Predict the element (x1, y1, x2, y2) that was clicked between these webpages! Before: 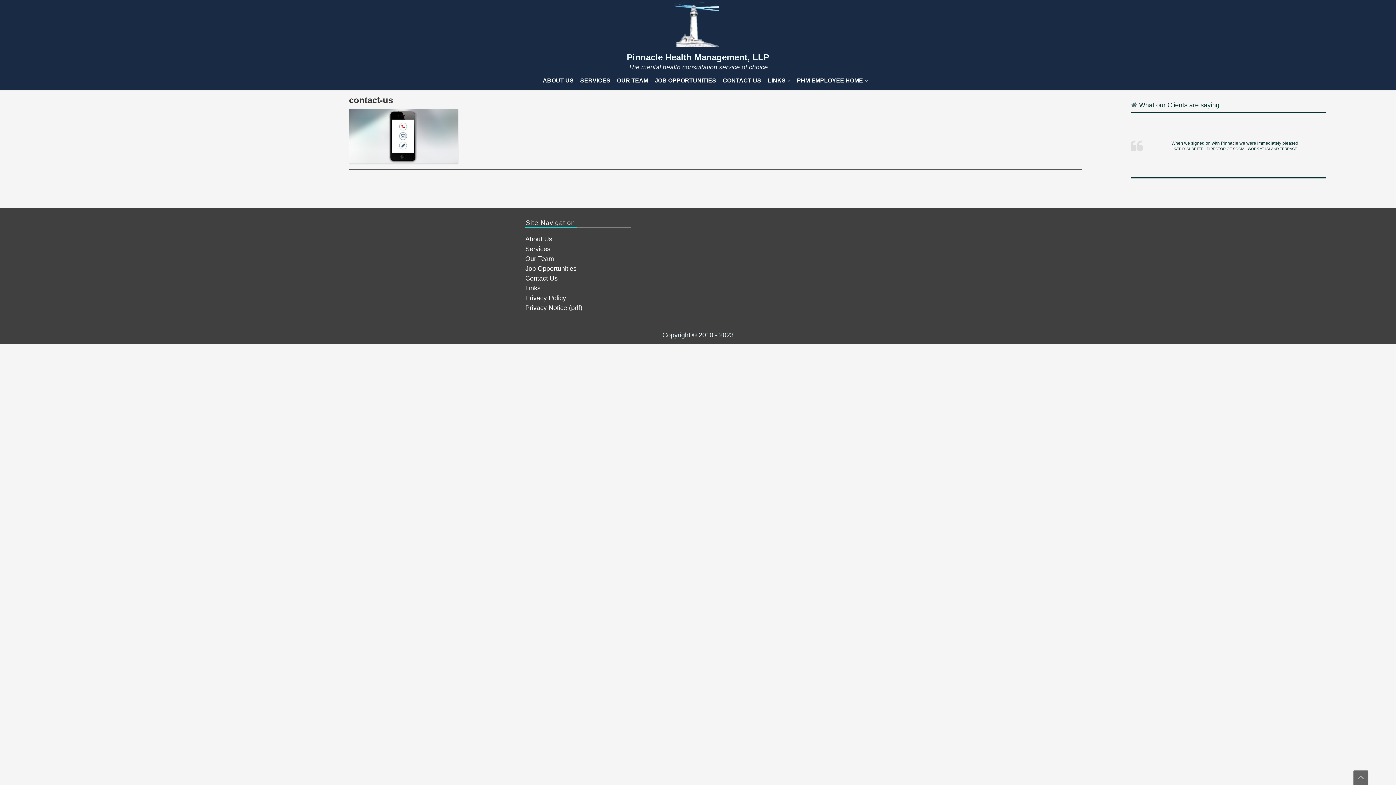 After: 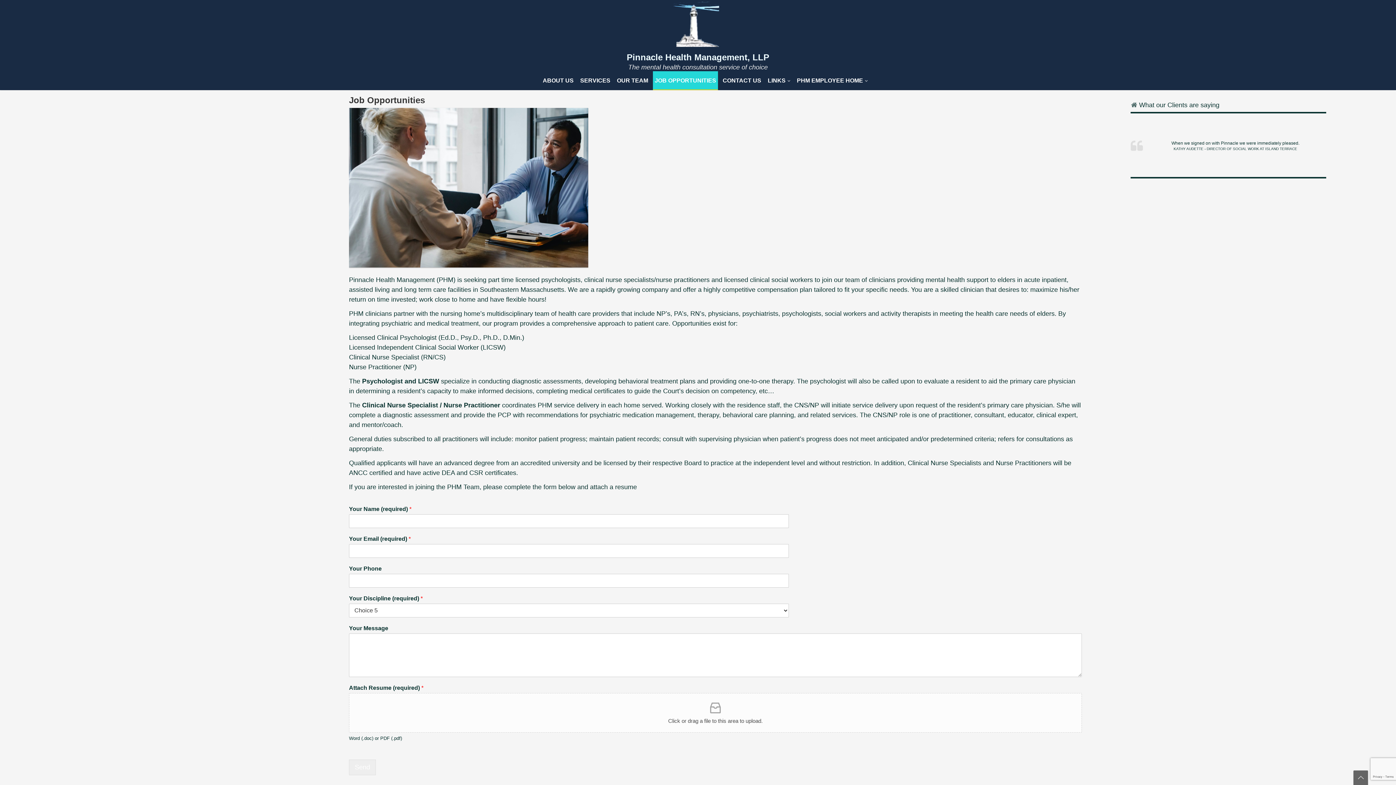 Action: bbox: (525, 265, 576, 272) label: Job Opportunities